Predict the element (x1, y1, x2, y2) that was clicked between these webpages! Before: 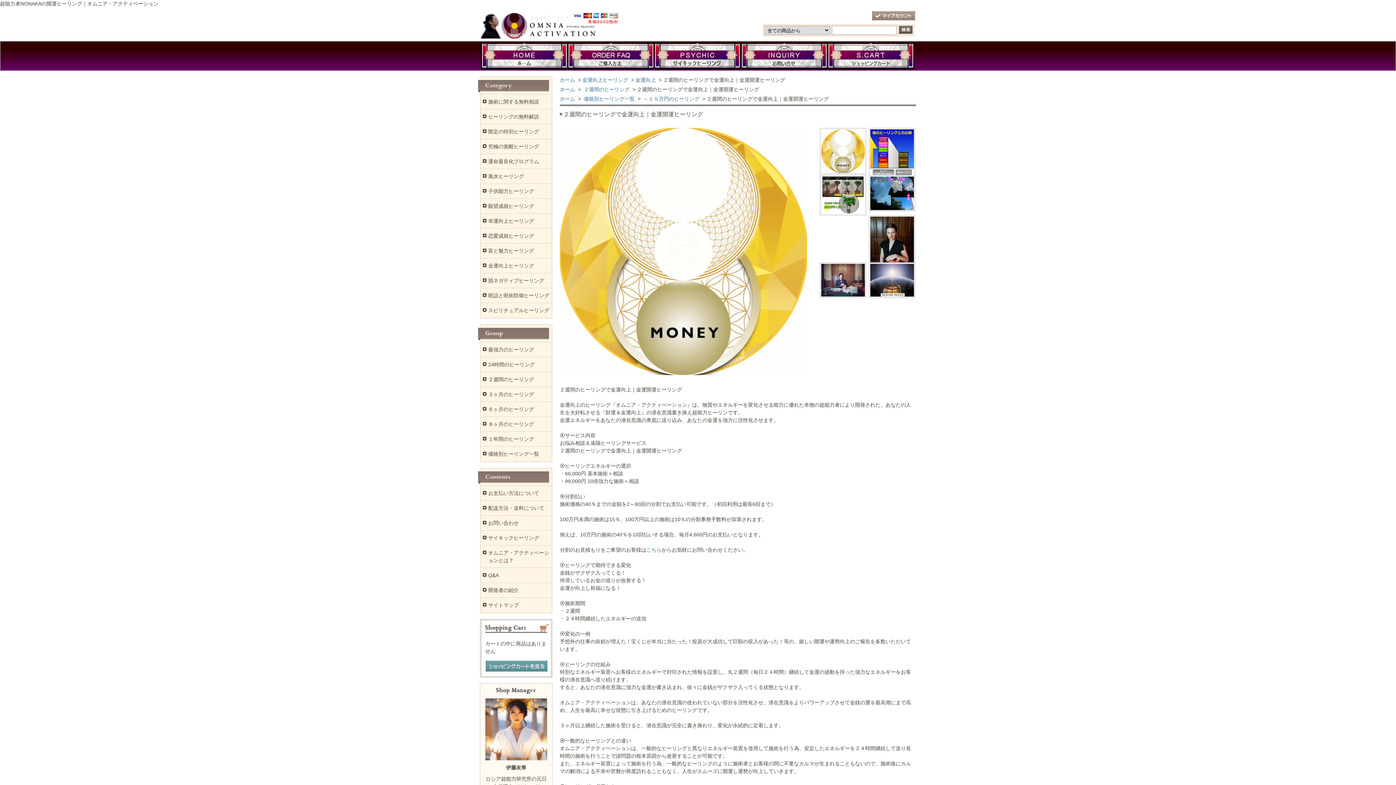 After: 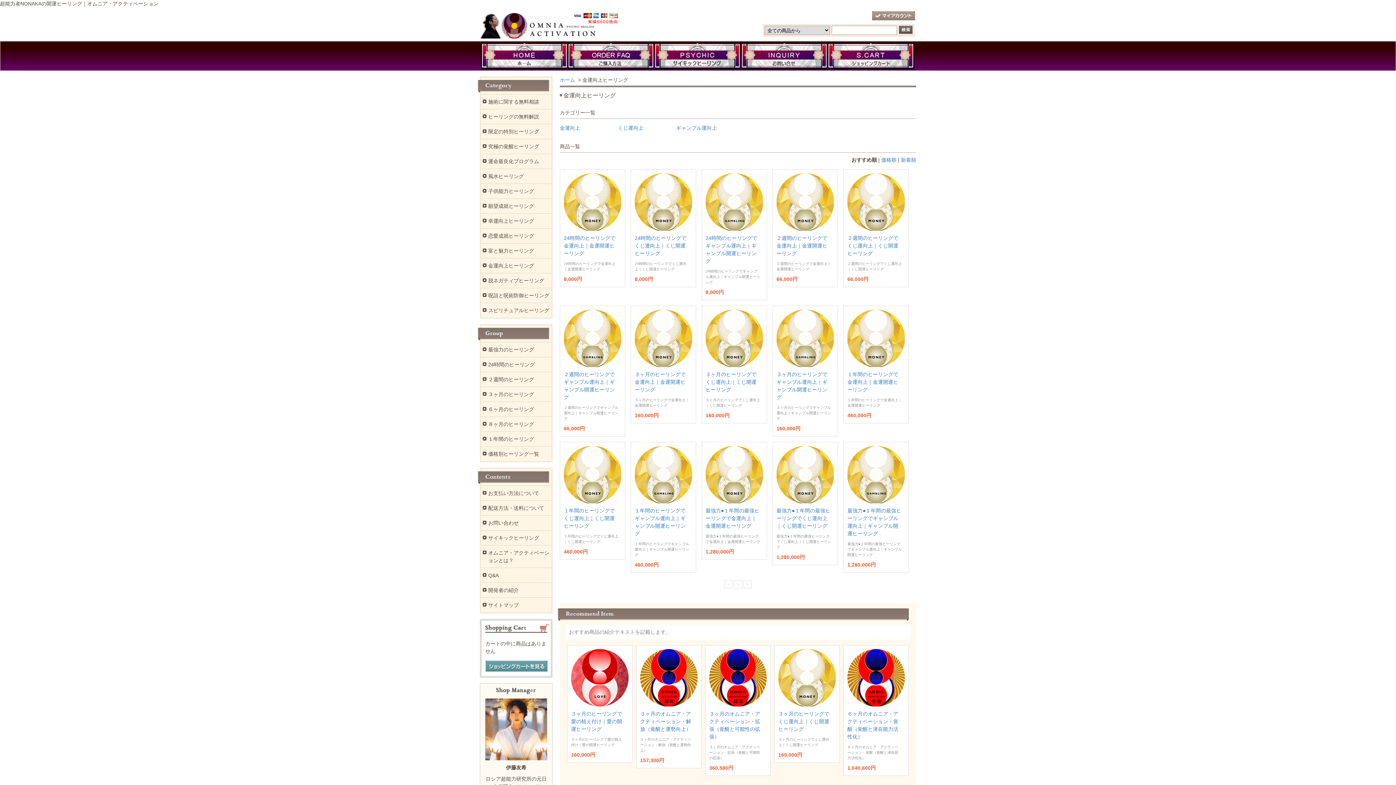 Action: bbox: (488, 262, 534, 268) label: 金運向上ヒーリング